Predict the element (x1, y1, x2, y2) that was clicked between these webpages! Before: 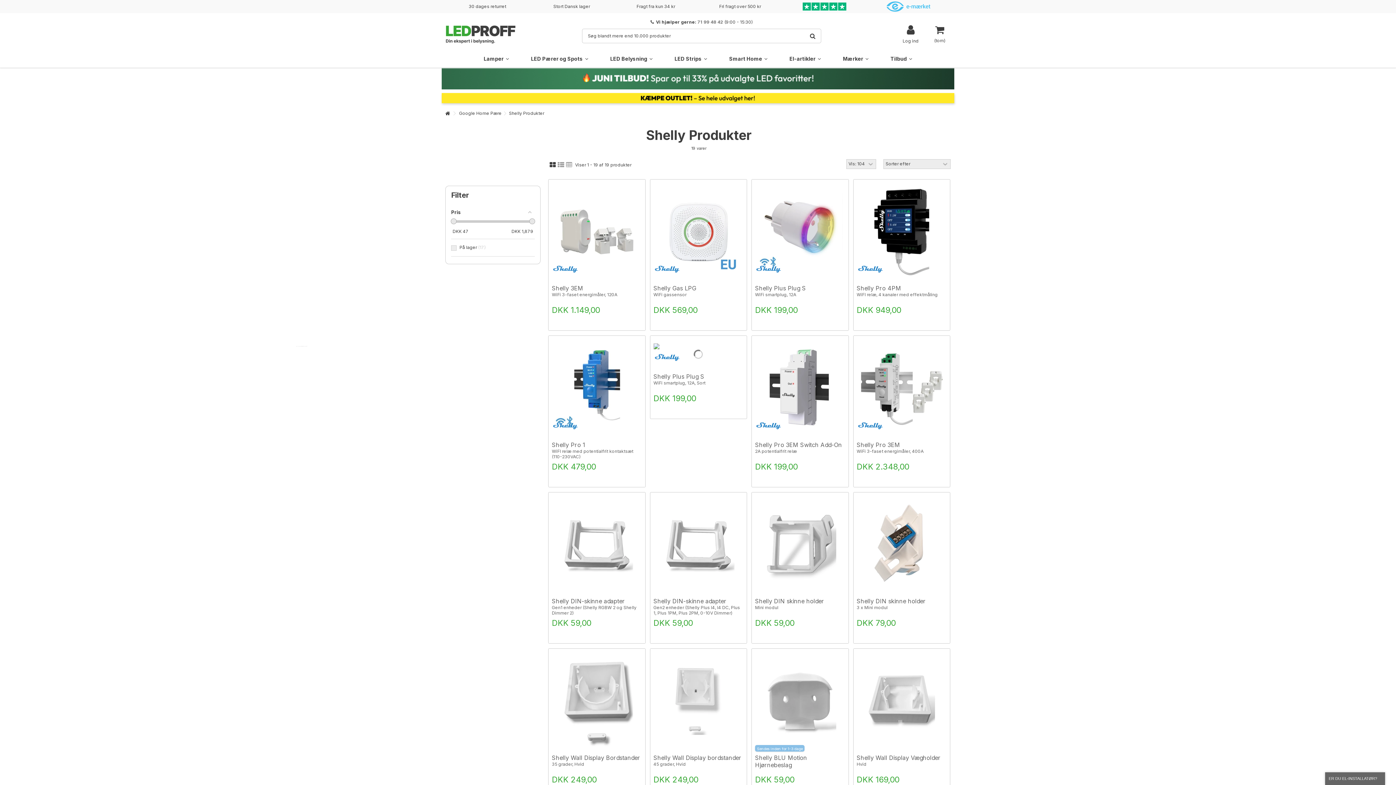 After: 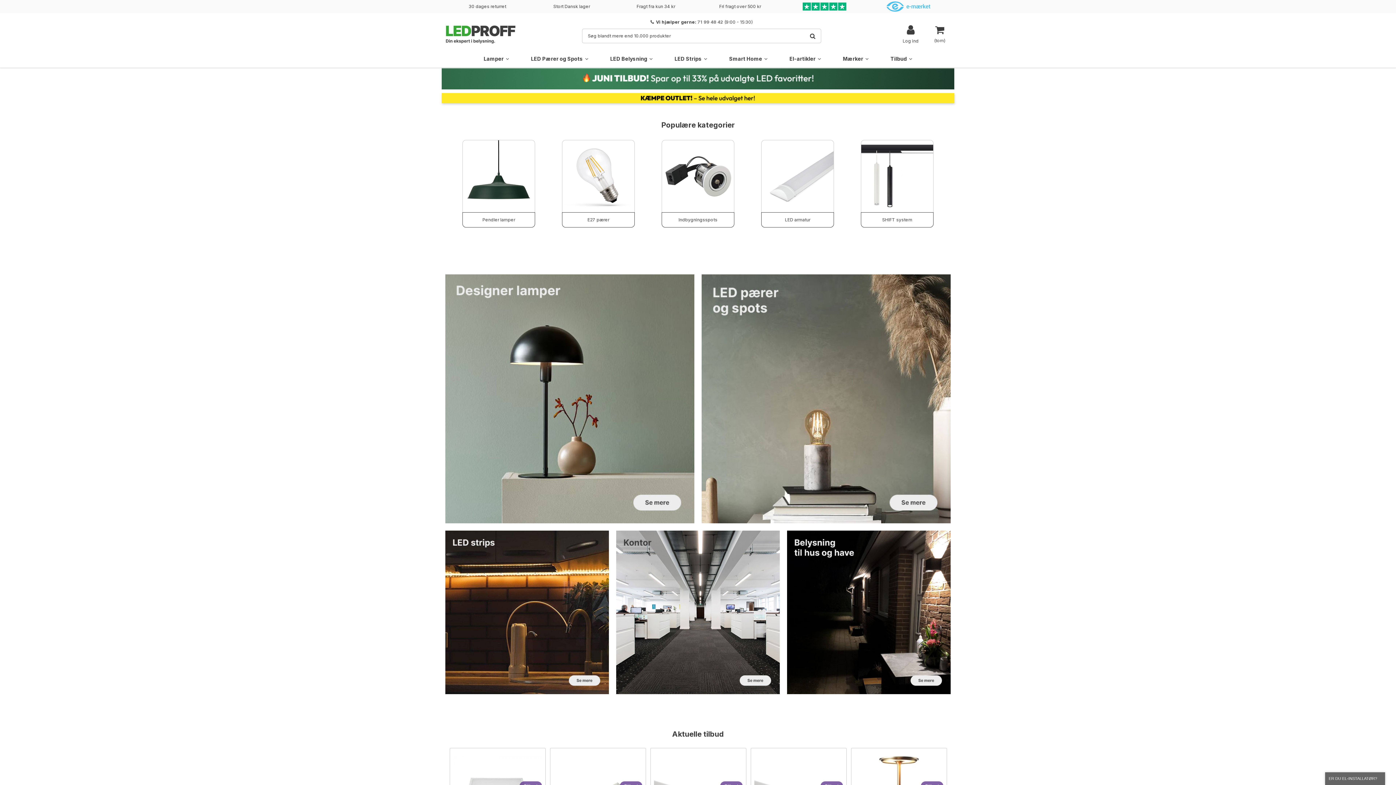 Action: bbox: (445, 109, 449, 118)